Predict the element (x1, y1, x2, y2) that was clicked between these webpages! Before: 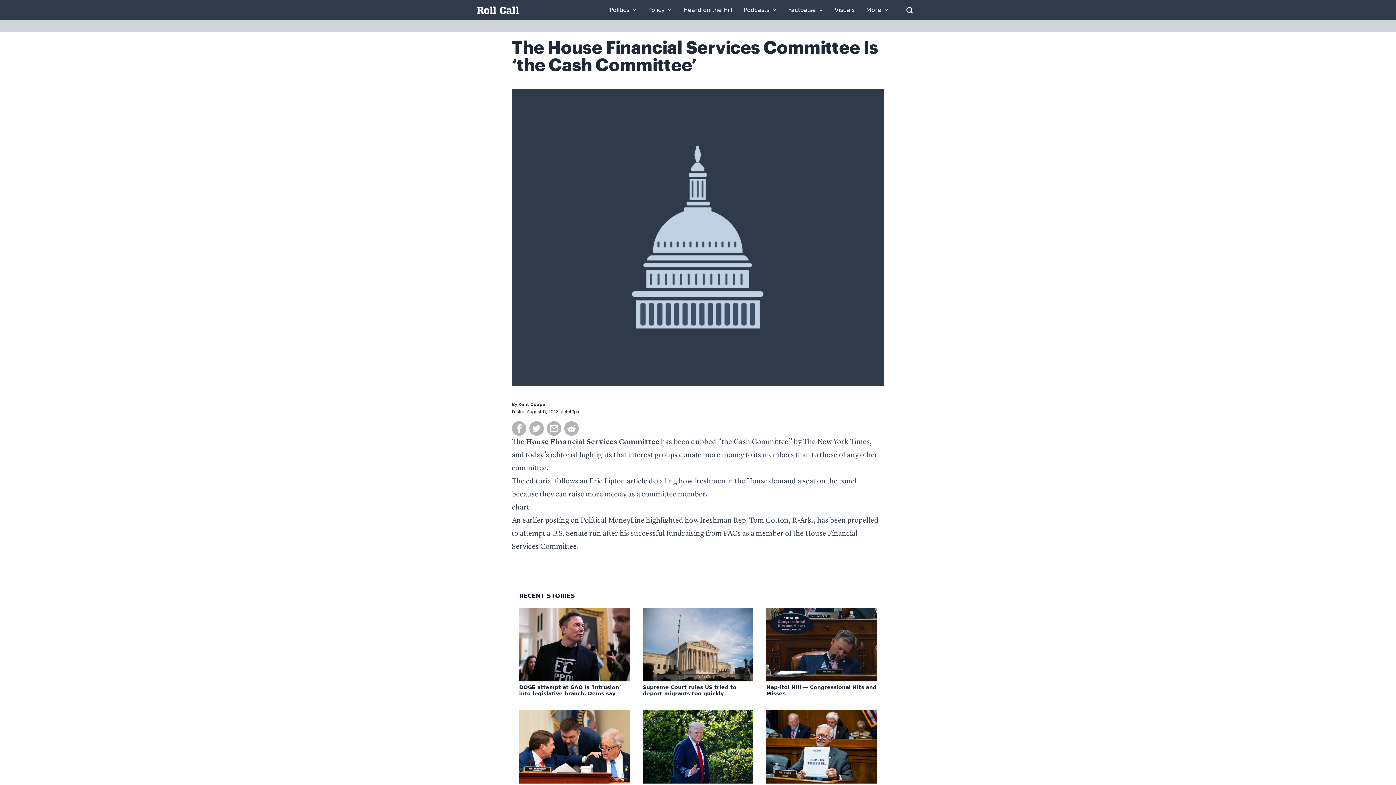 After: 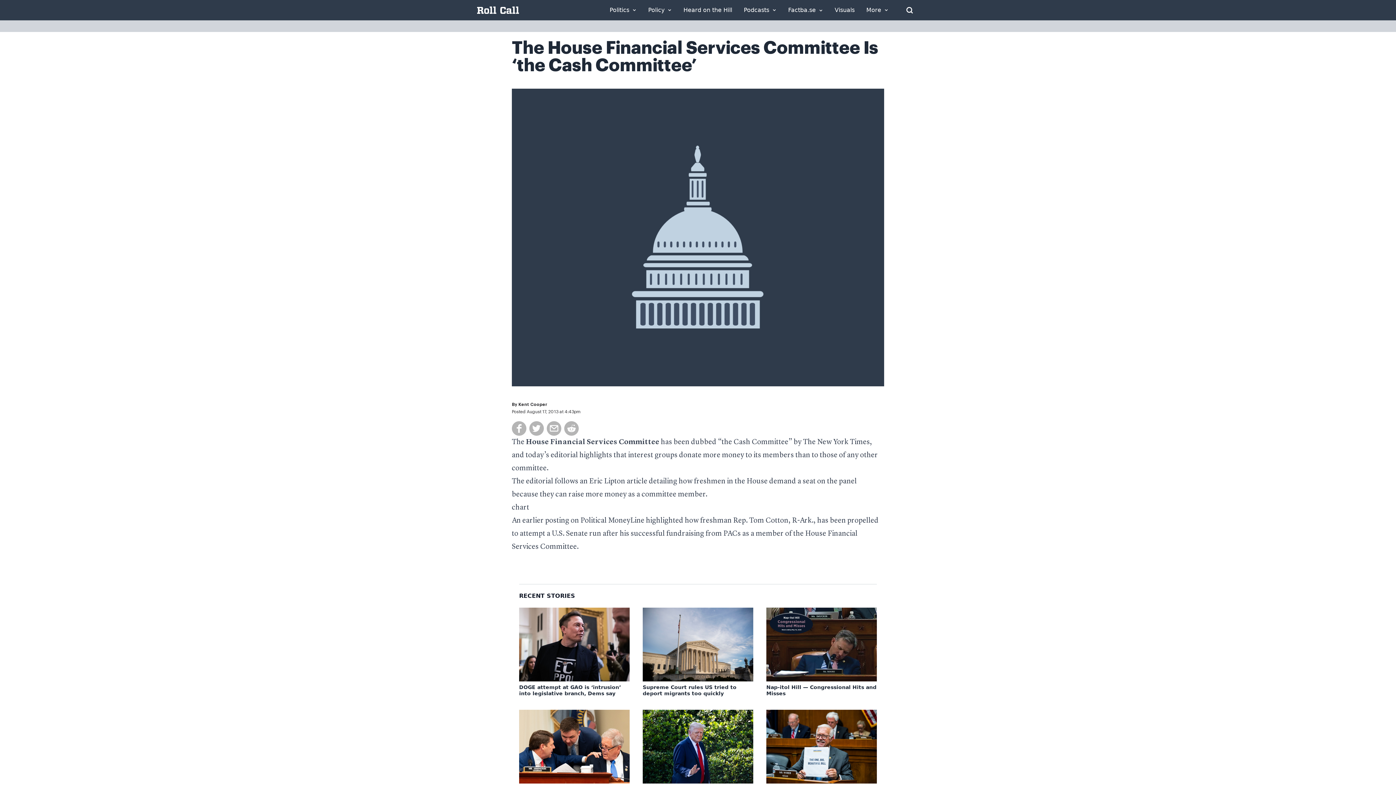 Action: label: editorial bbox: (550, 452, 578, 459)